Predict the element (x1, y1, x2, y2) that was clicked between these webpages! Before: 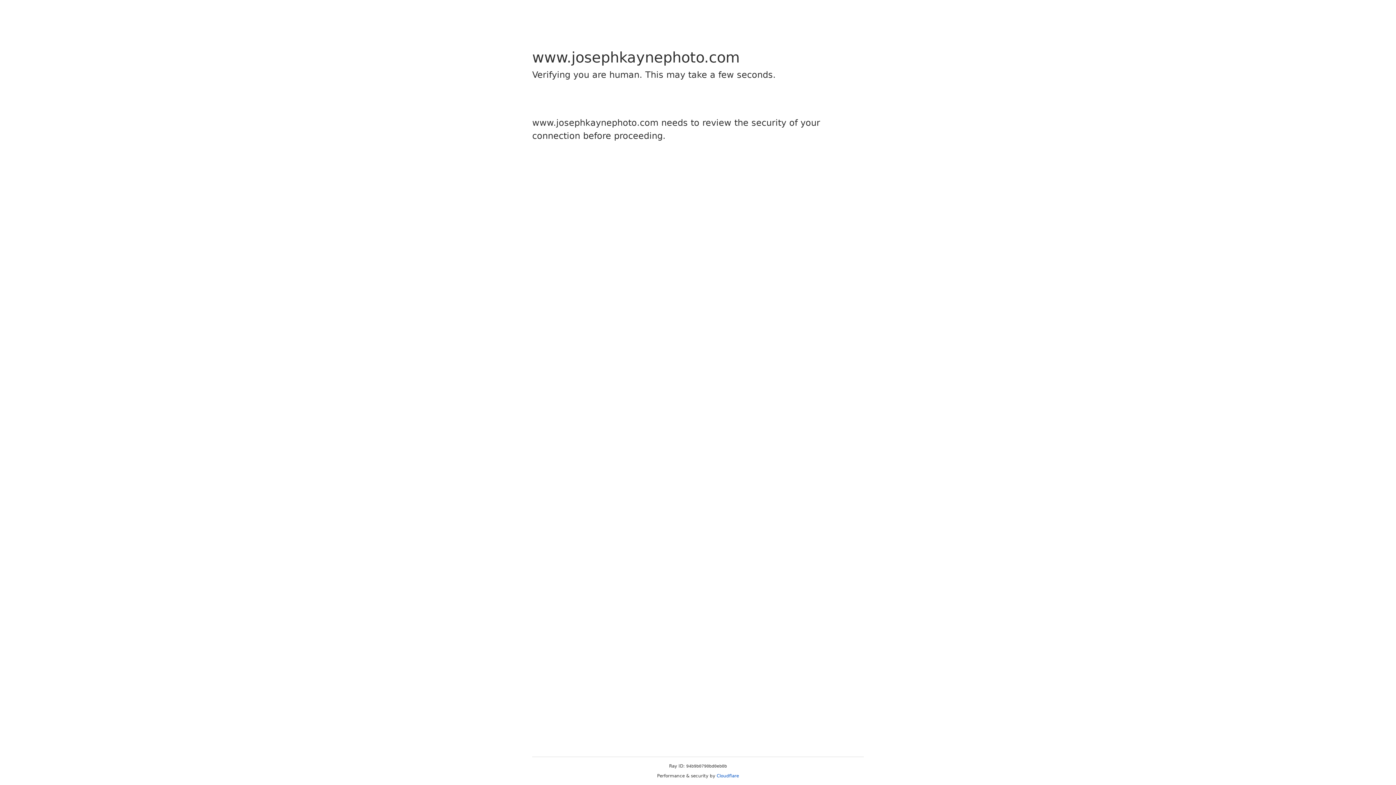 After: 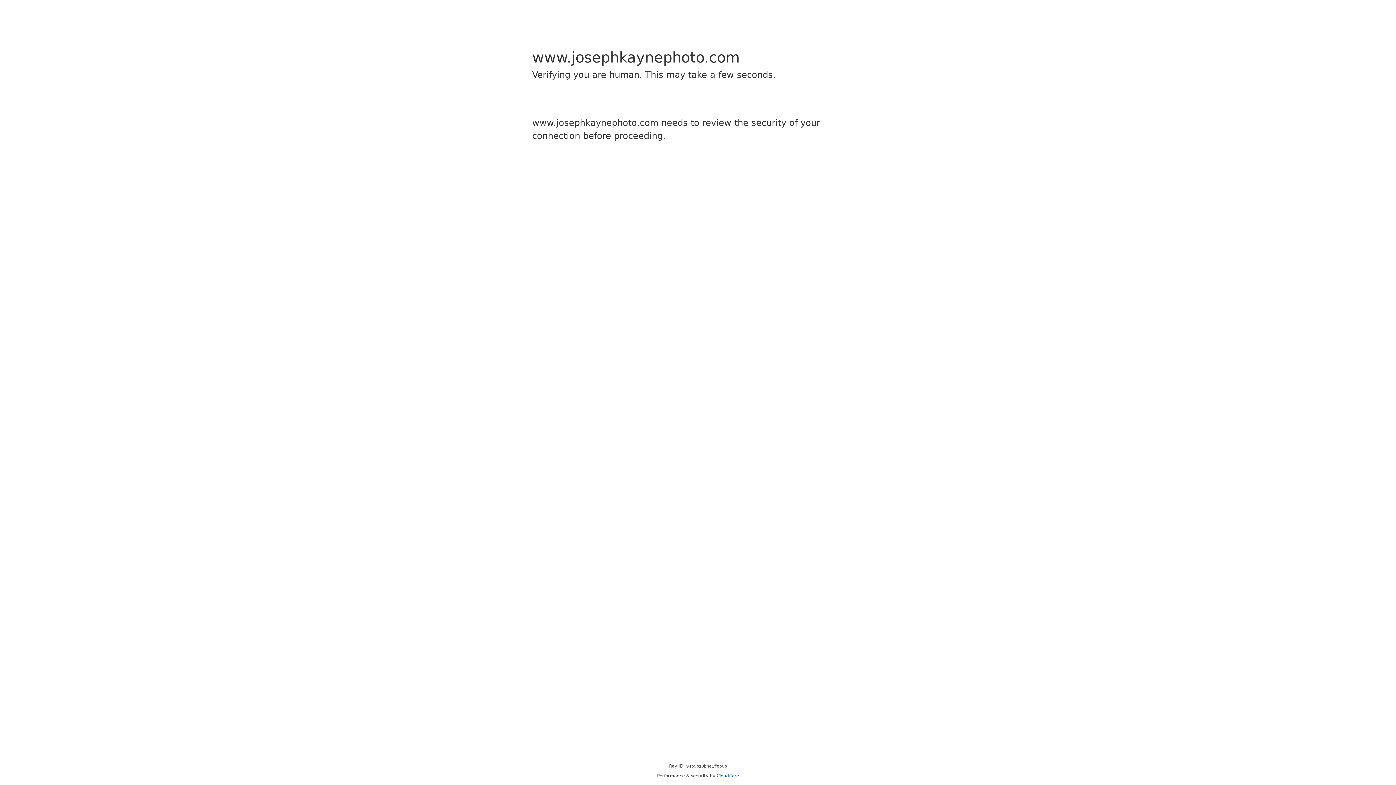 Action: label: Cloudflare bbox: (716, 773, 739, 778)